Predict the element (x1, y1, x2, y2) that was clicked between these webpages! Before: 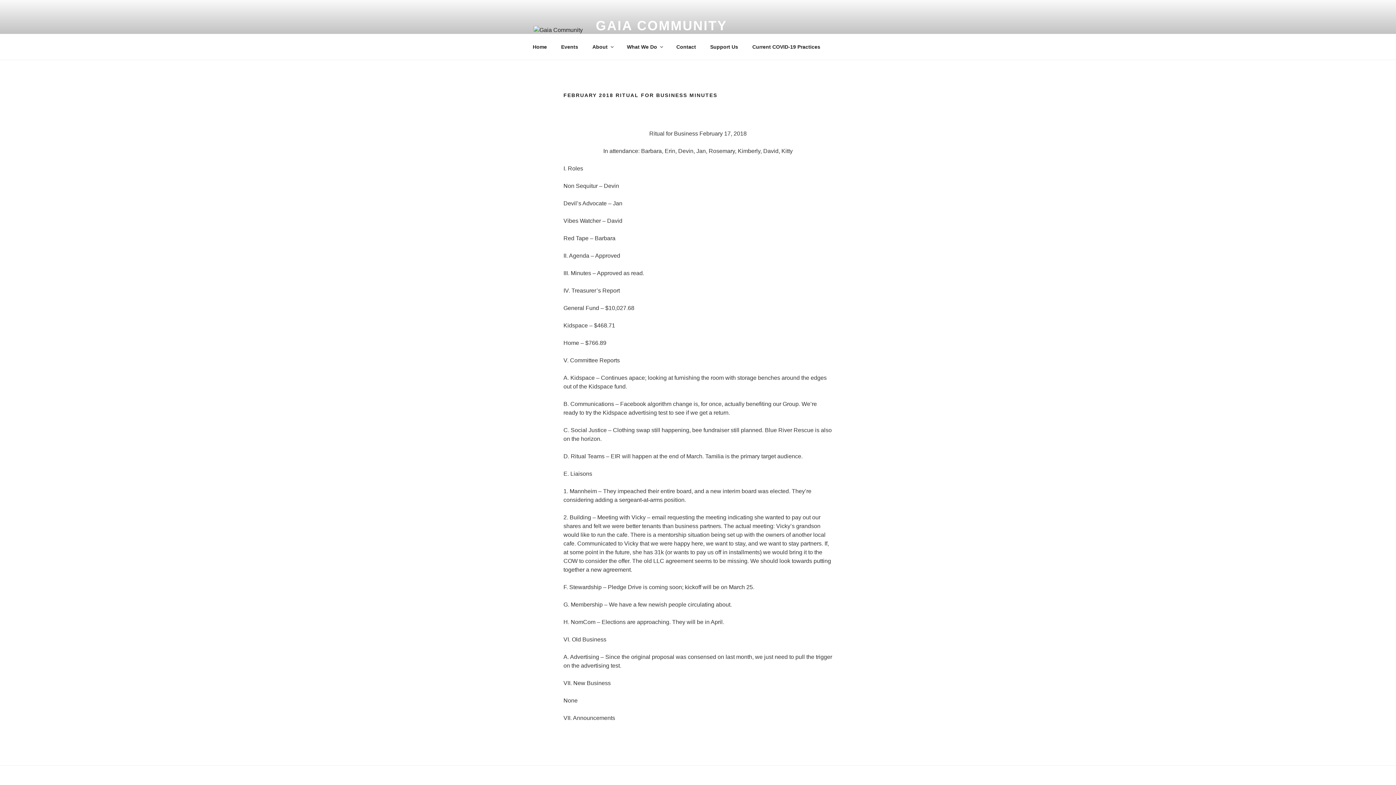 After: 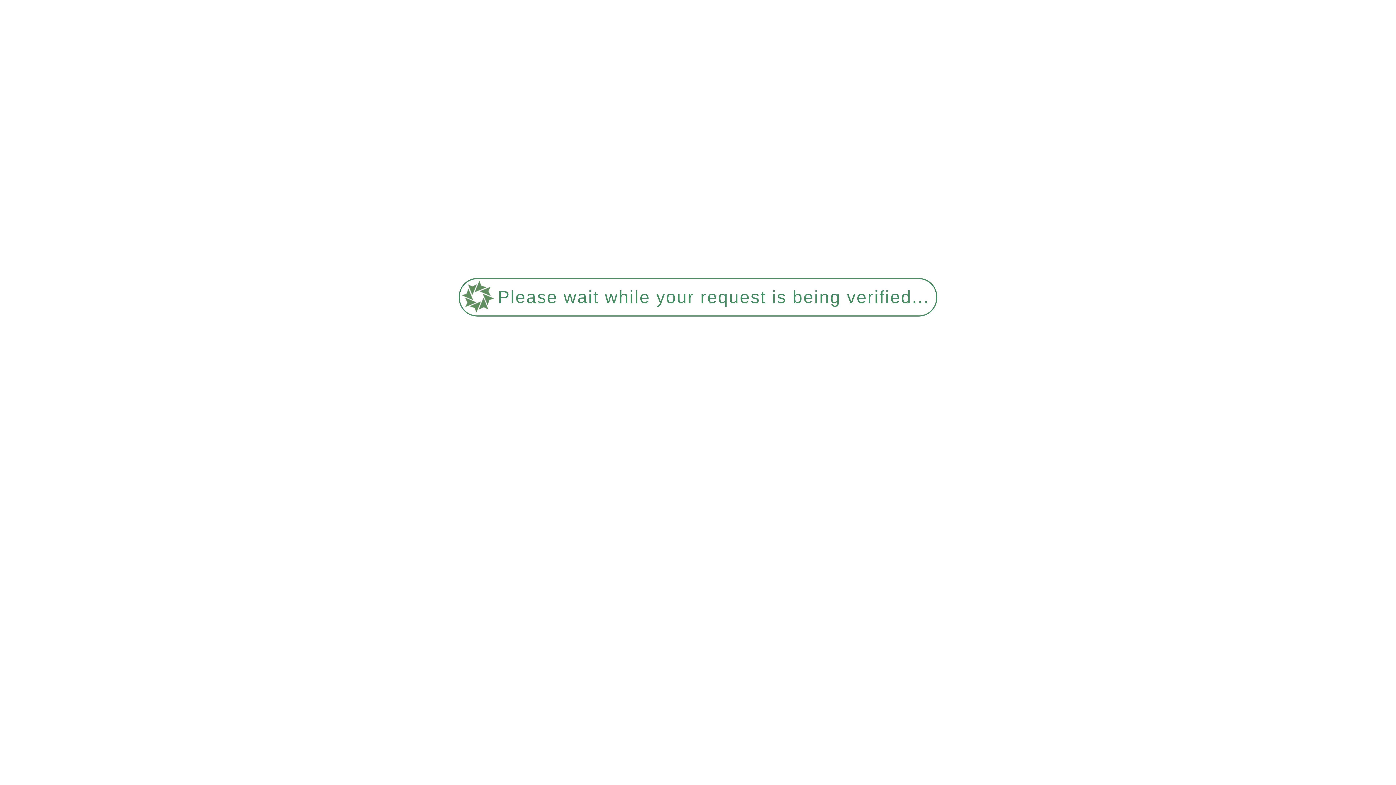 Action: bbox: (670, 38, 702, 55) label: Contact